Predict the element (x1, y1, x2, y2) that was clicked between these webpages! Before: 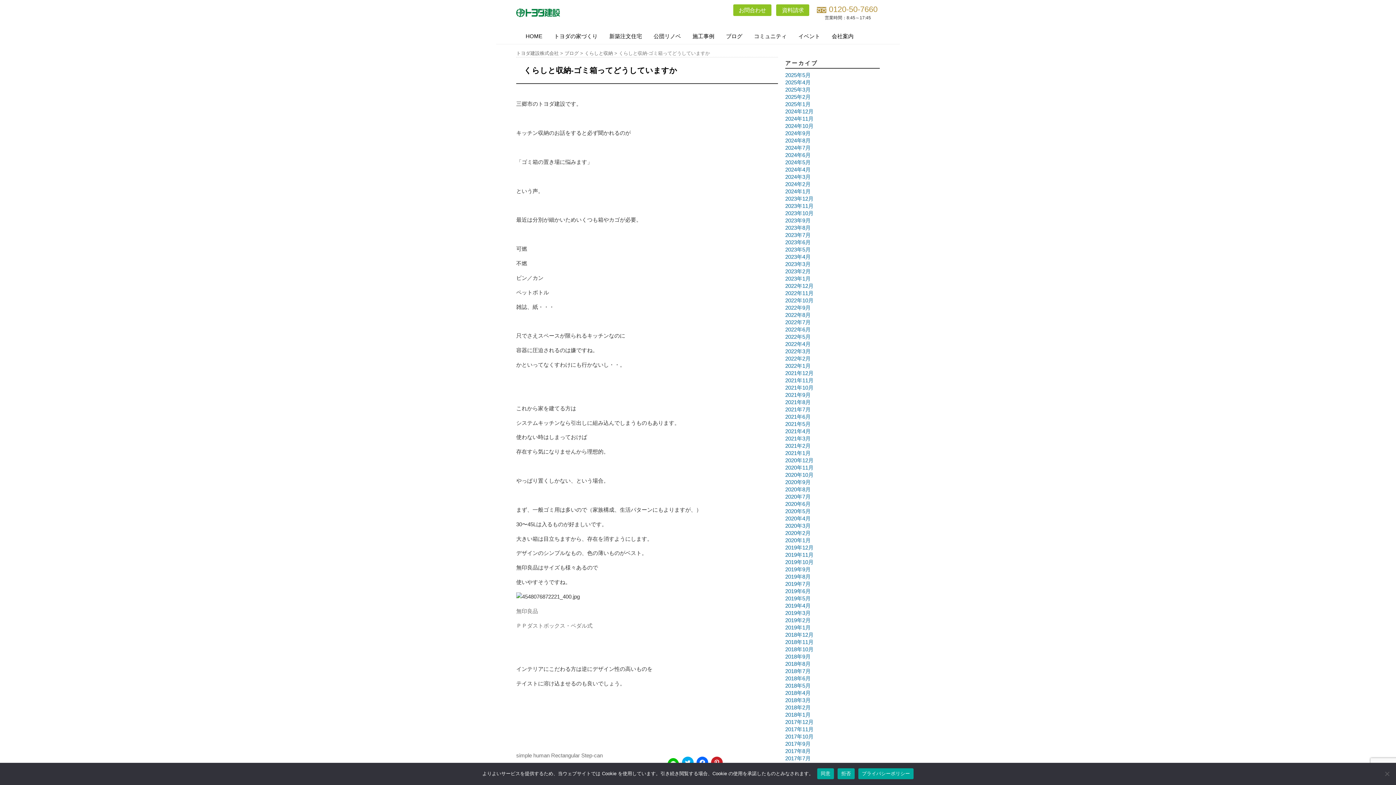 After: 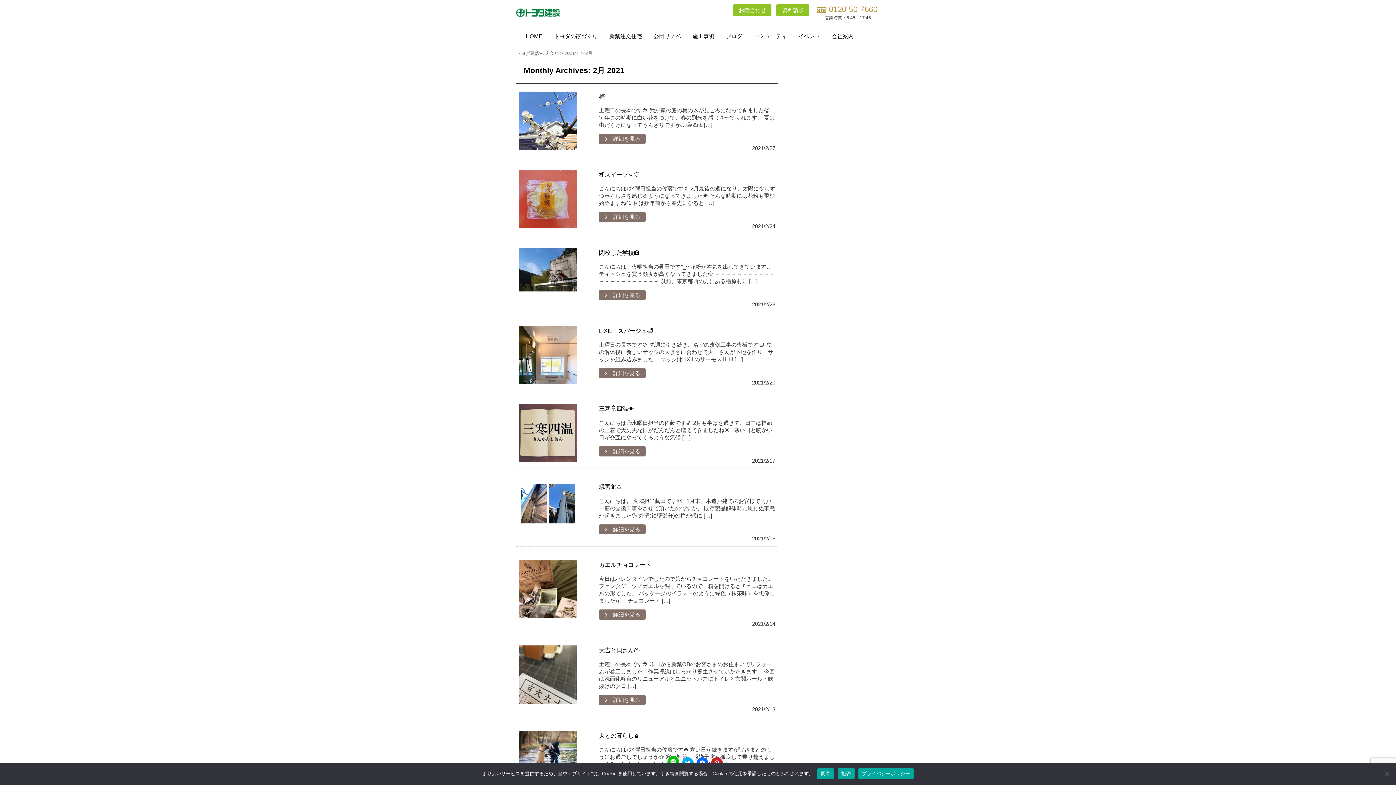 Action: bbox: (785, 443, 810, 448) label: 2021年2月